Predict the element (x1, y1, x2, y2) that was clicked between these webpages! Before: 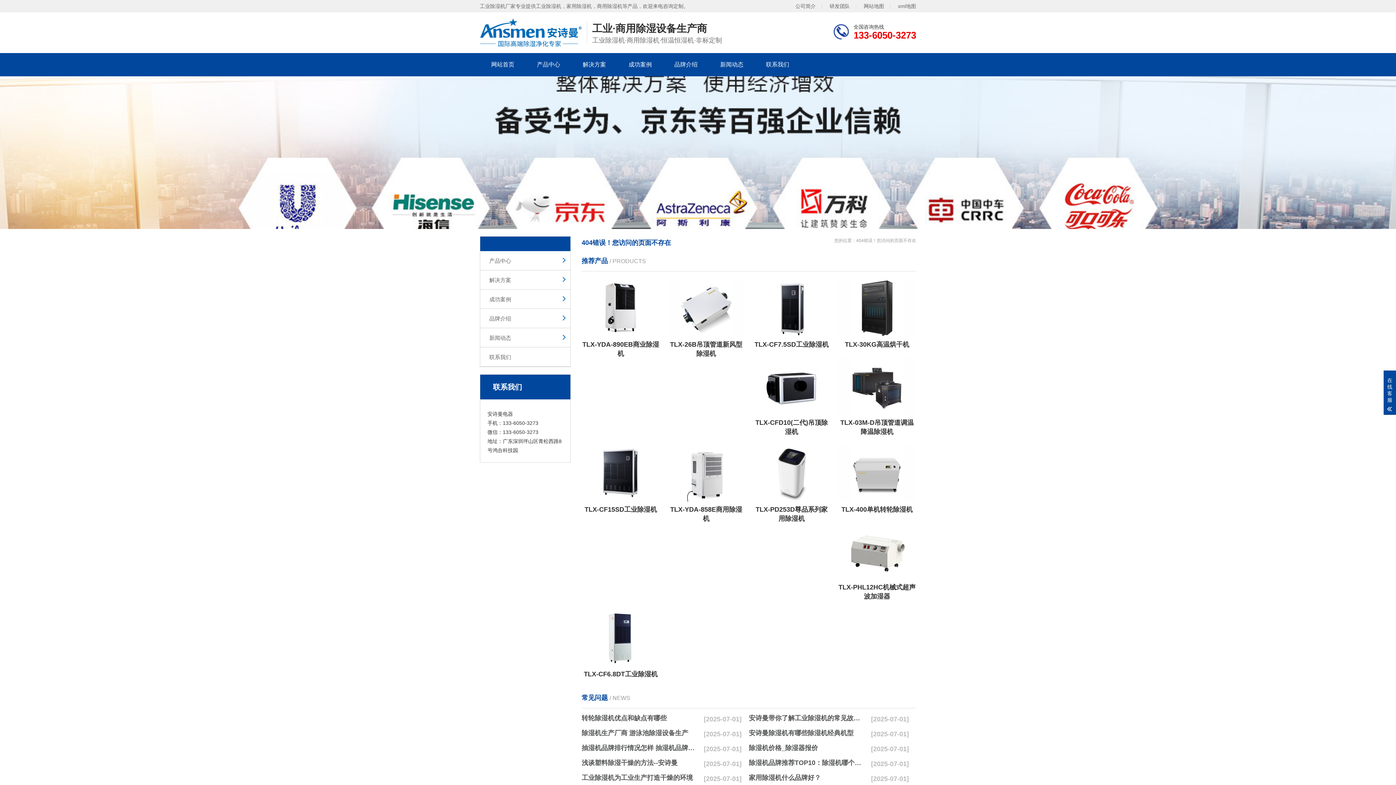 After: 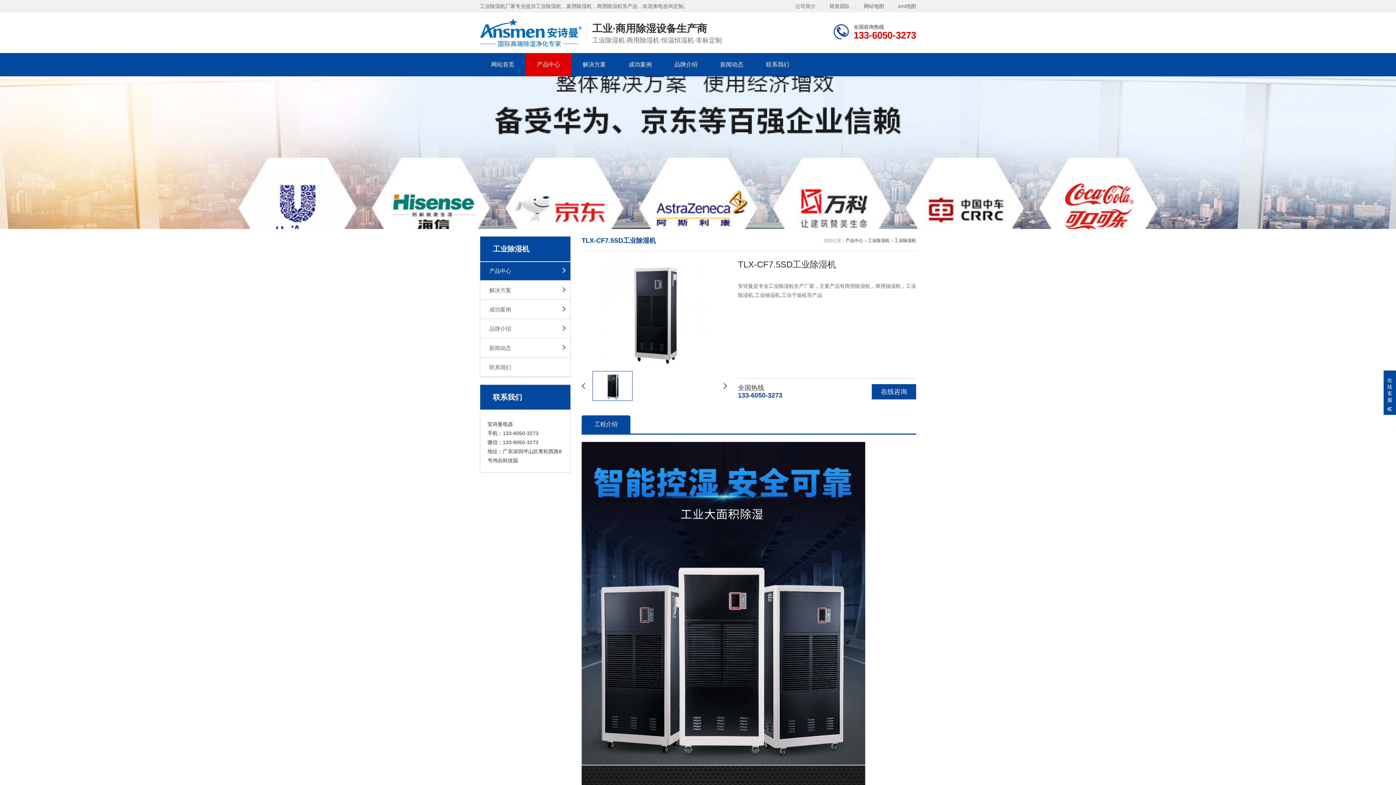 Action: label: TLX-CF7.5SD工业除湿机 bbox: (752, 278, 830, 349)